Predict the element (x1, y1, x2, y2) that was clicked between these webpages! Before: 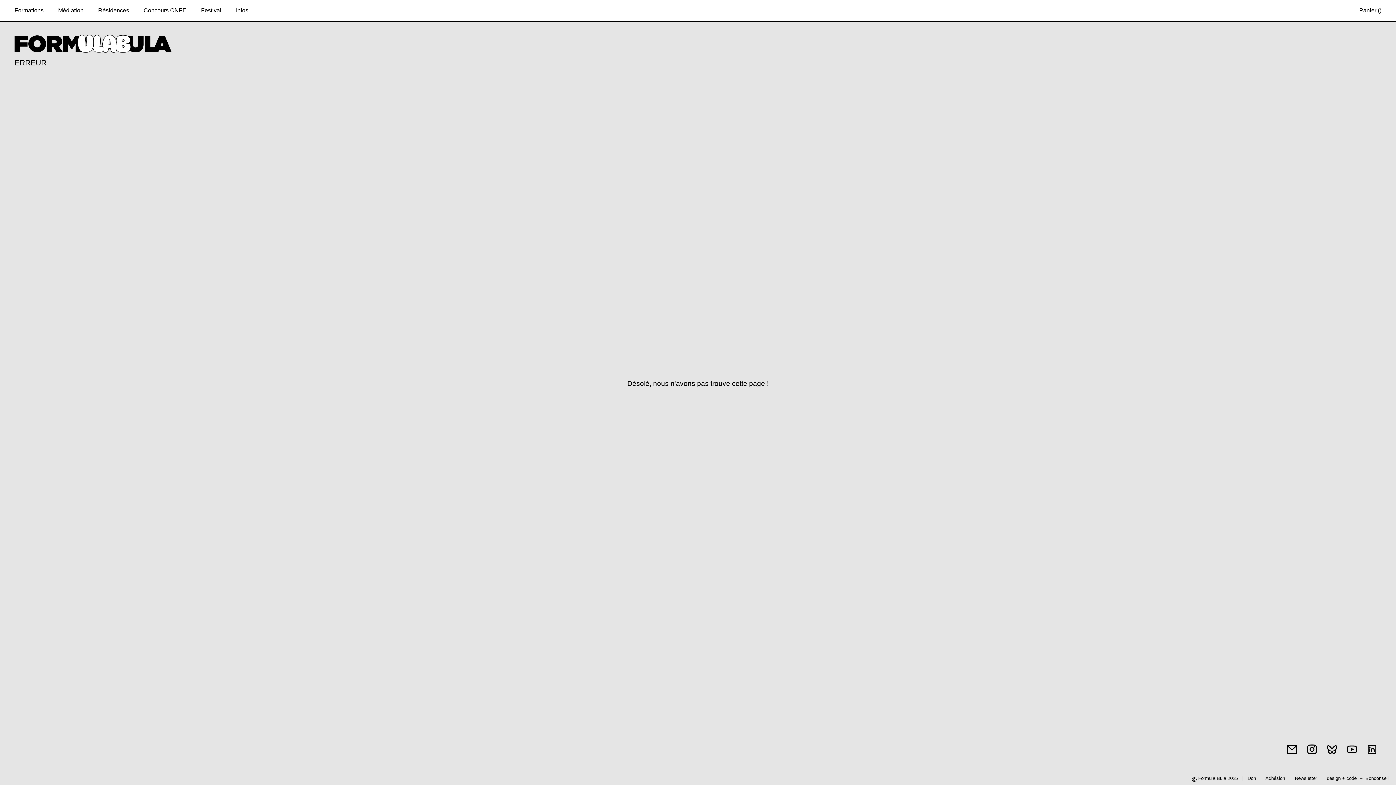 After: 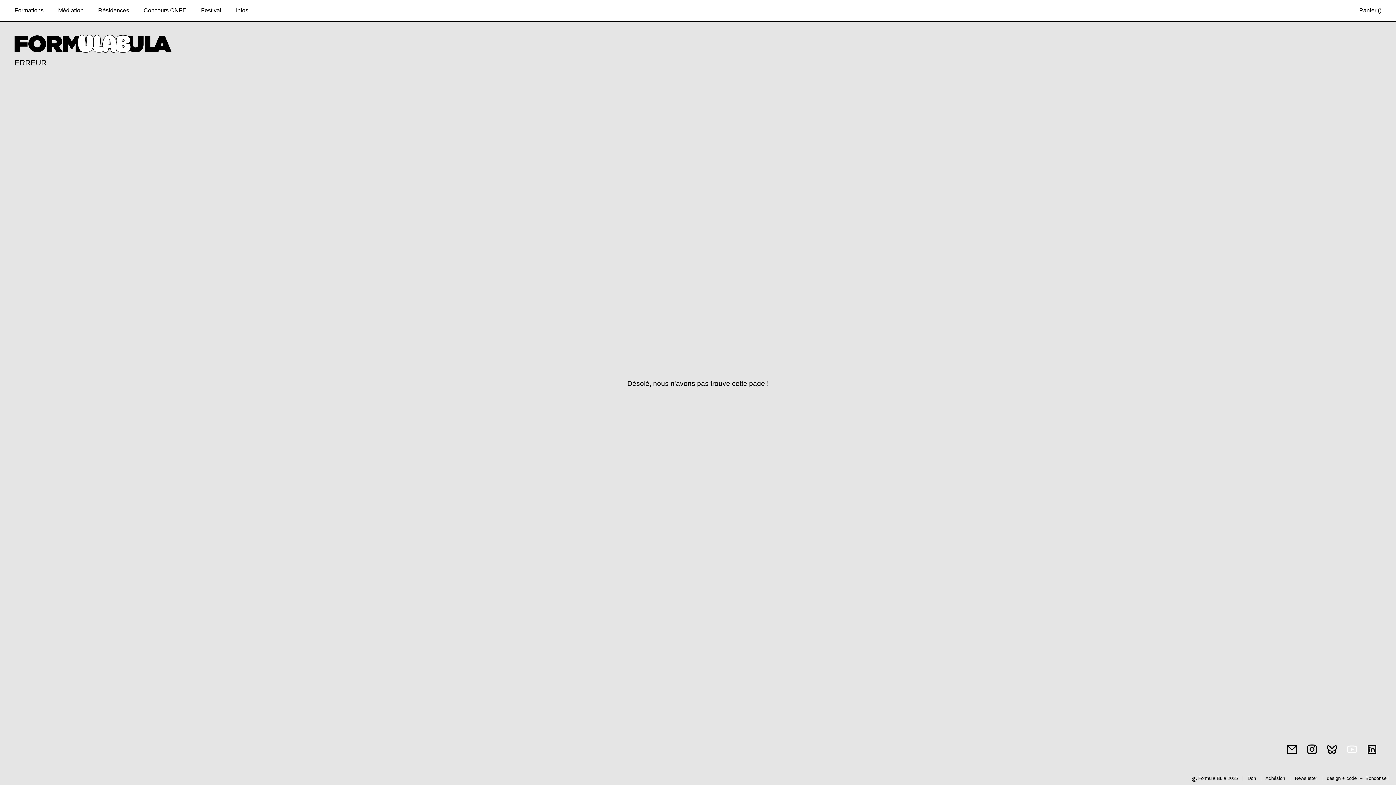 Action: bbox: (1346, 744, 1358, 757)